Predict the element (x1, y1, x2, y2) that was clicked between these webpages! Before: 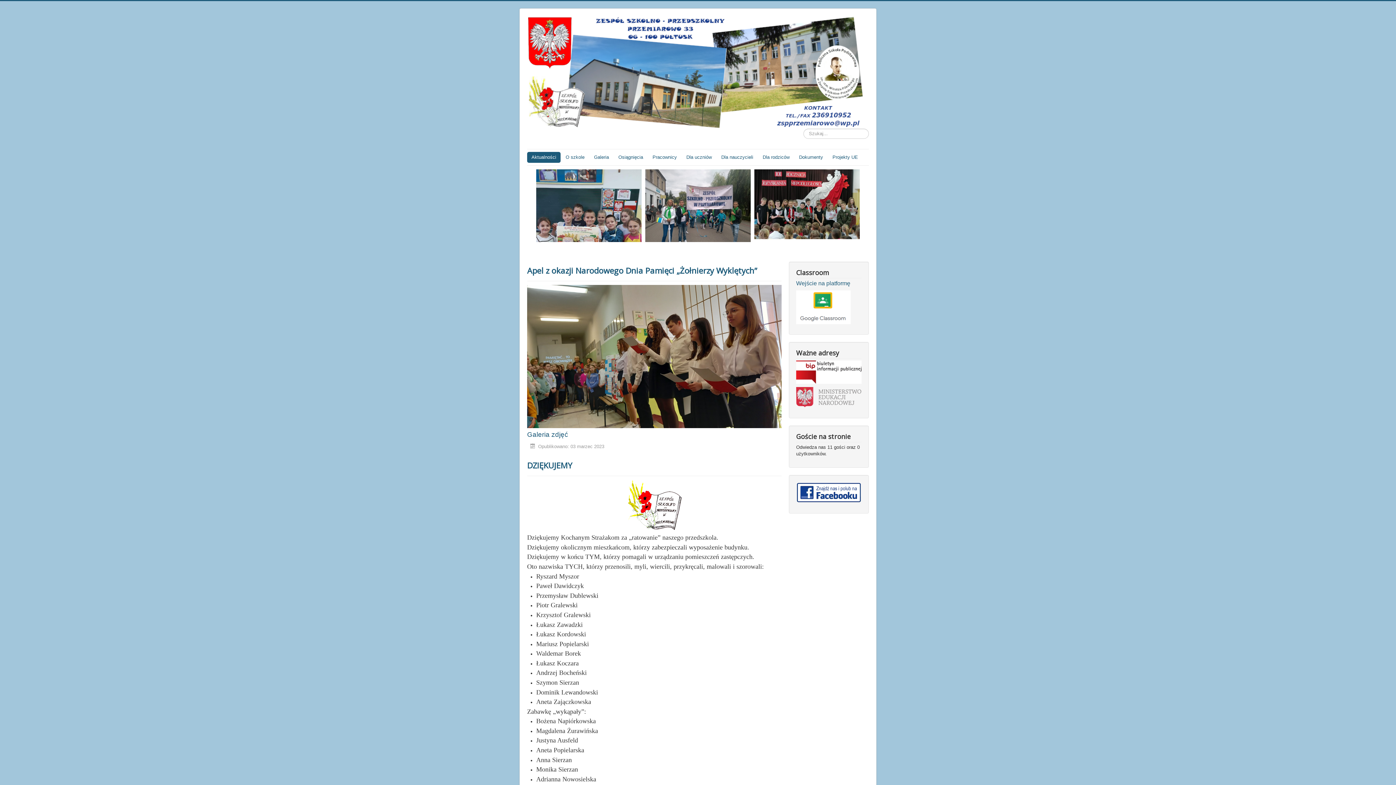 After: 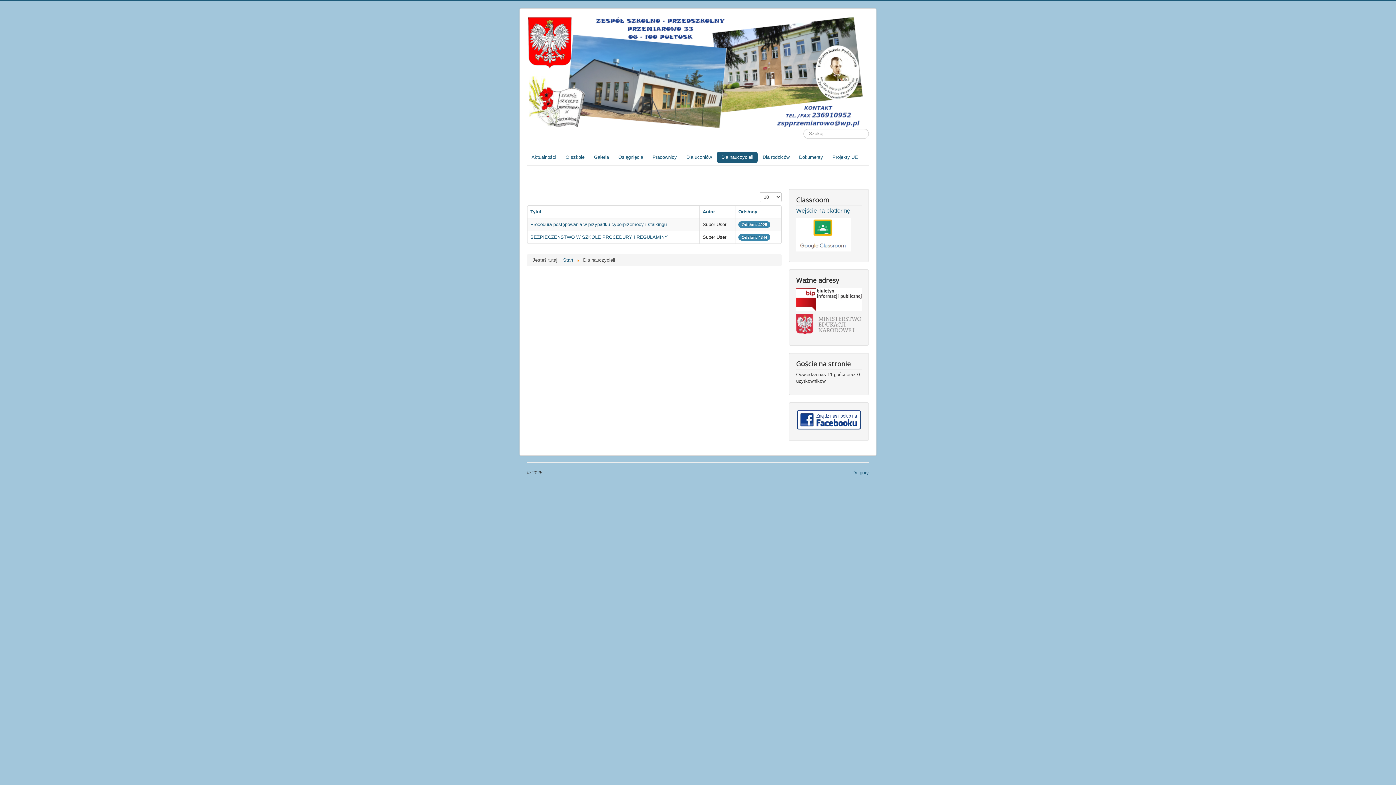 Action: bbox: (717, 152, 757, 162) label: Dla nauczycieli